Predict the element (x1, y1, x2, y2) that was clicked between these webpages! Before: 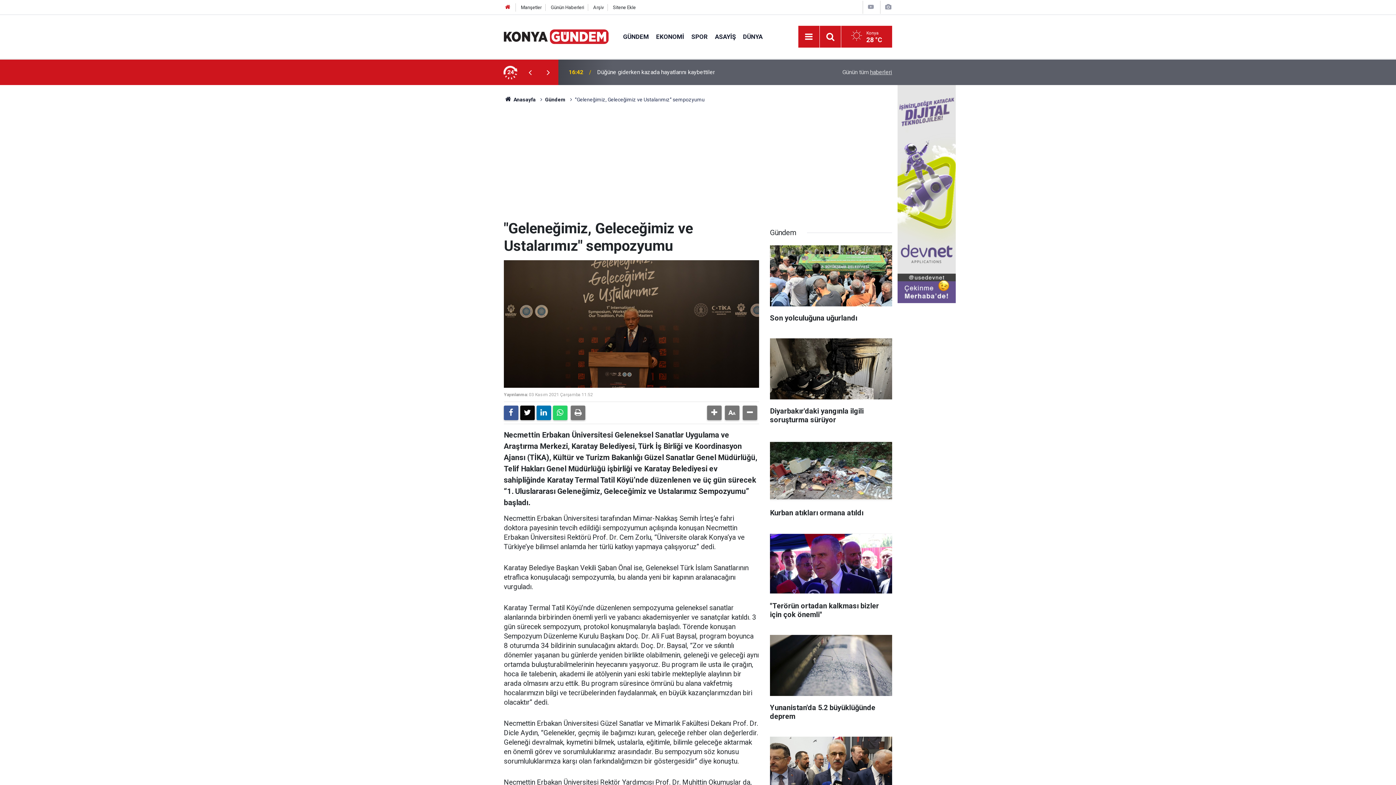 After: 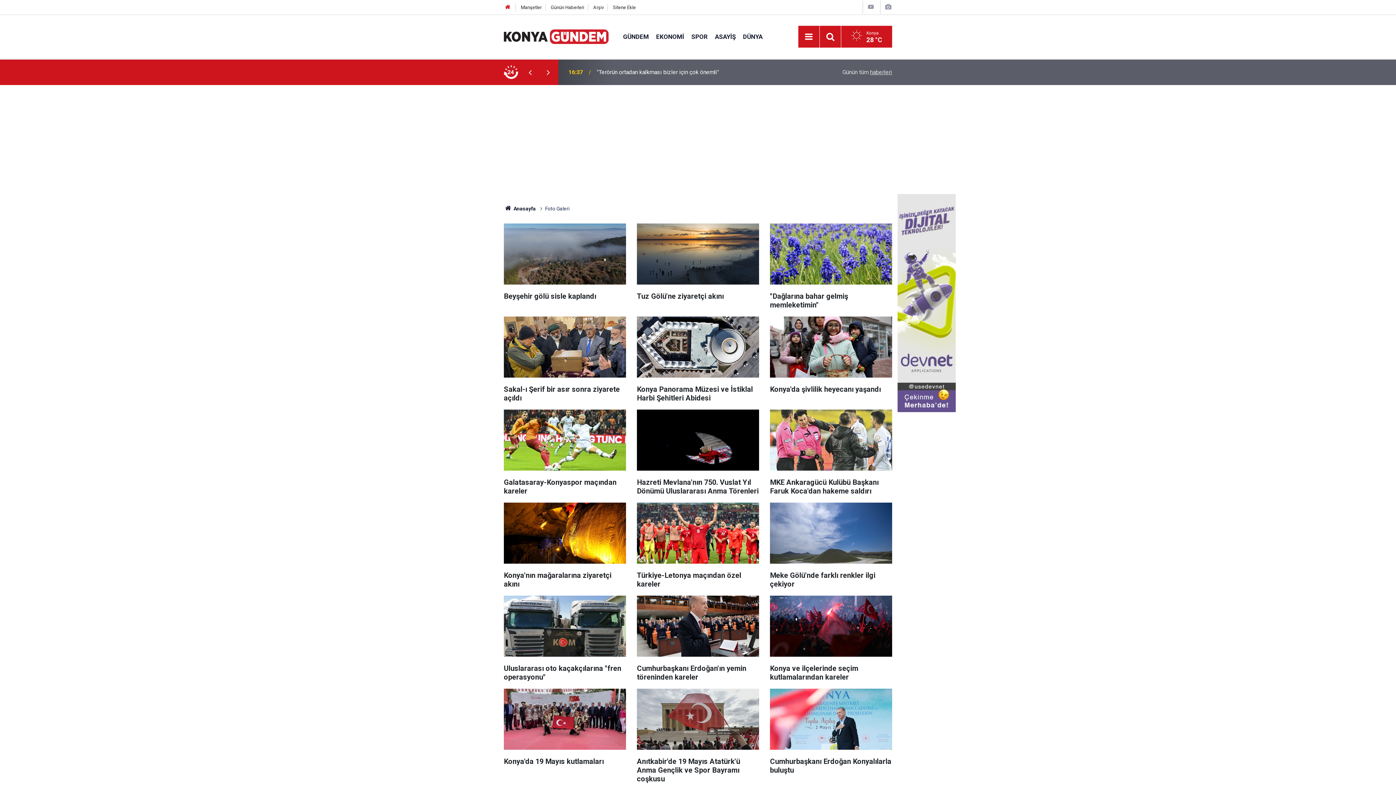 Action: bbox: (884, 3, 892, 10)